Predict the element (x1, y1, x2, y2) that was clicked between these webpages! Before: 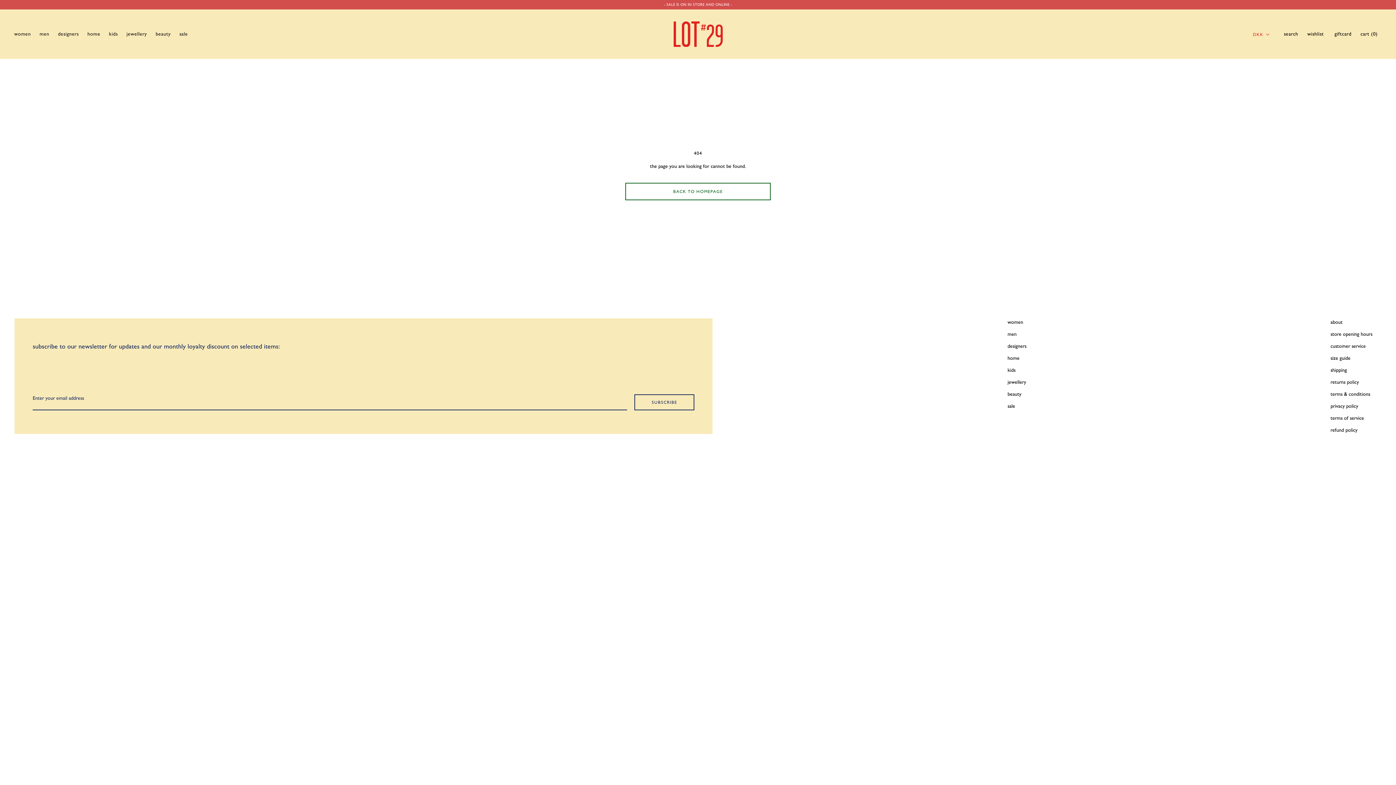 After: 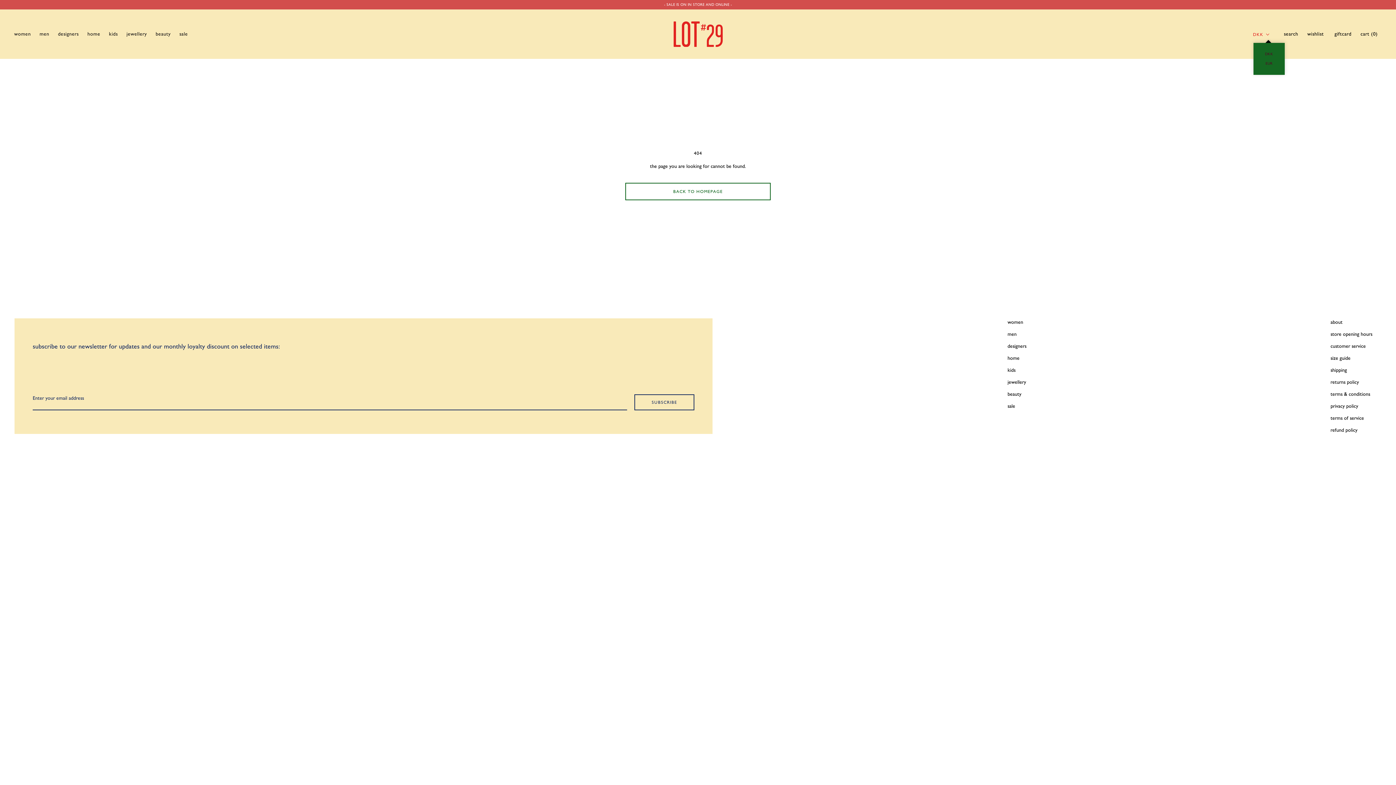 Action: label: DKK bbox: (1253, 30, 1270, 38)